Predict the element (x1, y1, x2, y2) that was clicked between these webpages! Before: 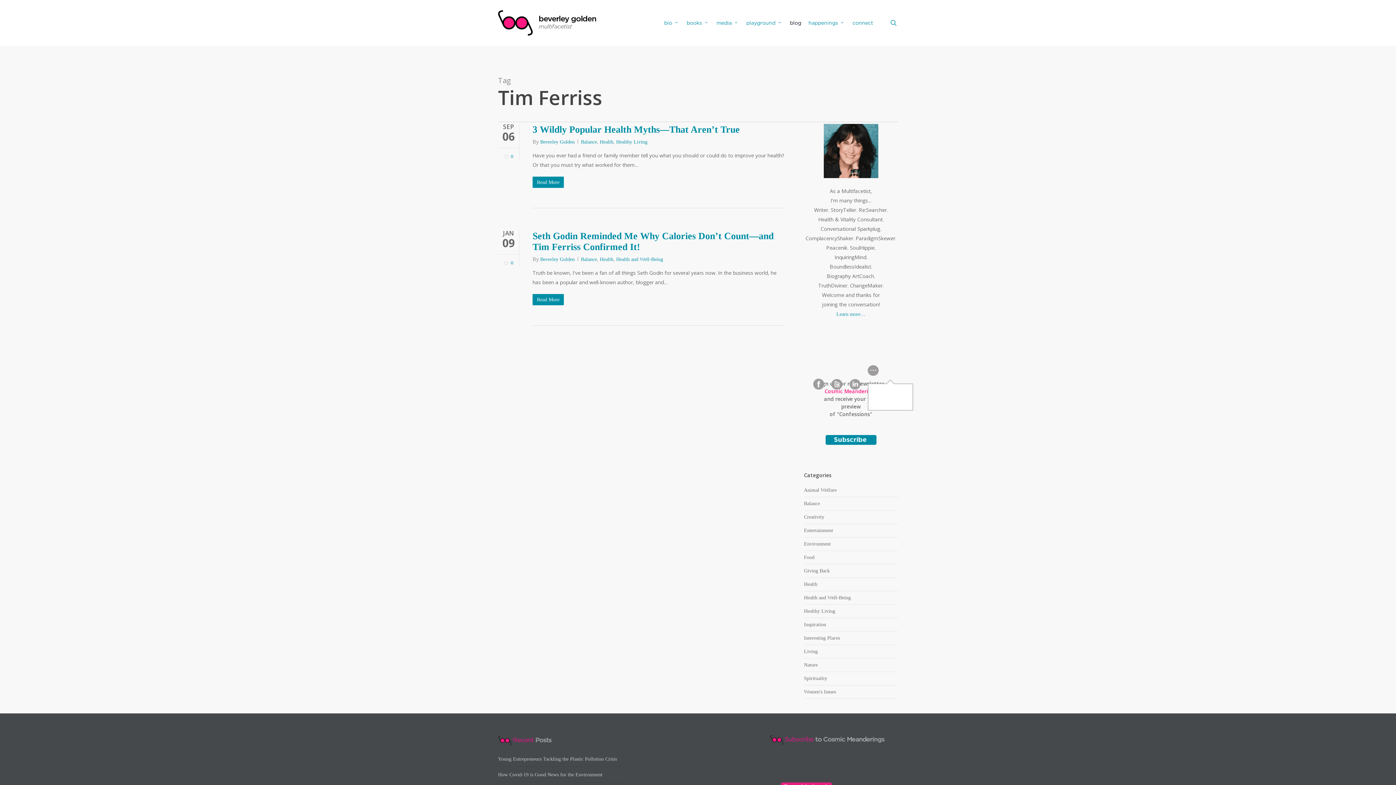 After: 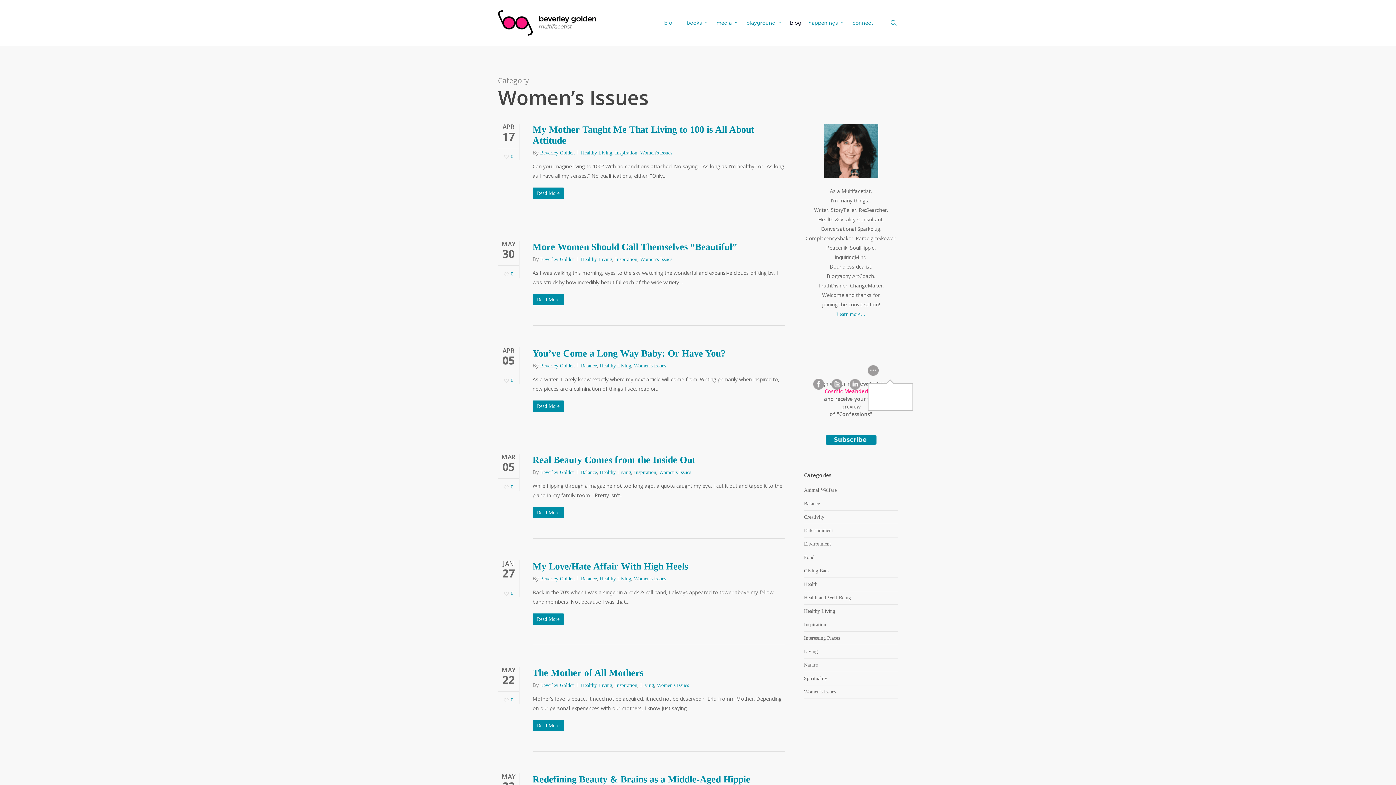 Action: label: Women's Issues bbox: (804, 685, 898, 699)